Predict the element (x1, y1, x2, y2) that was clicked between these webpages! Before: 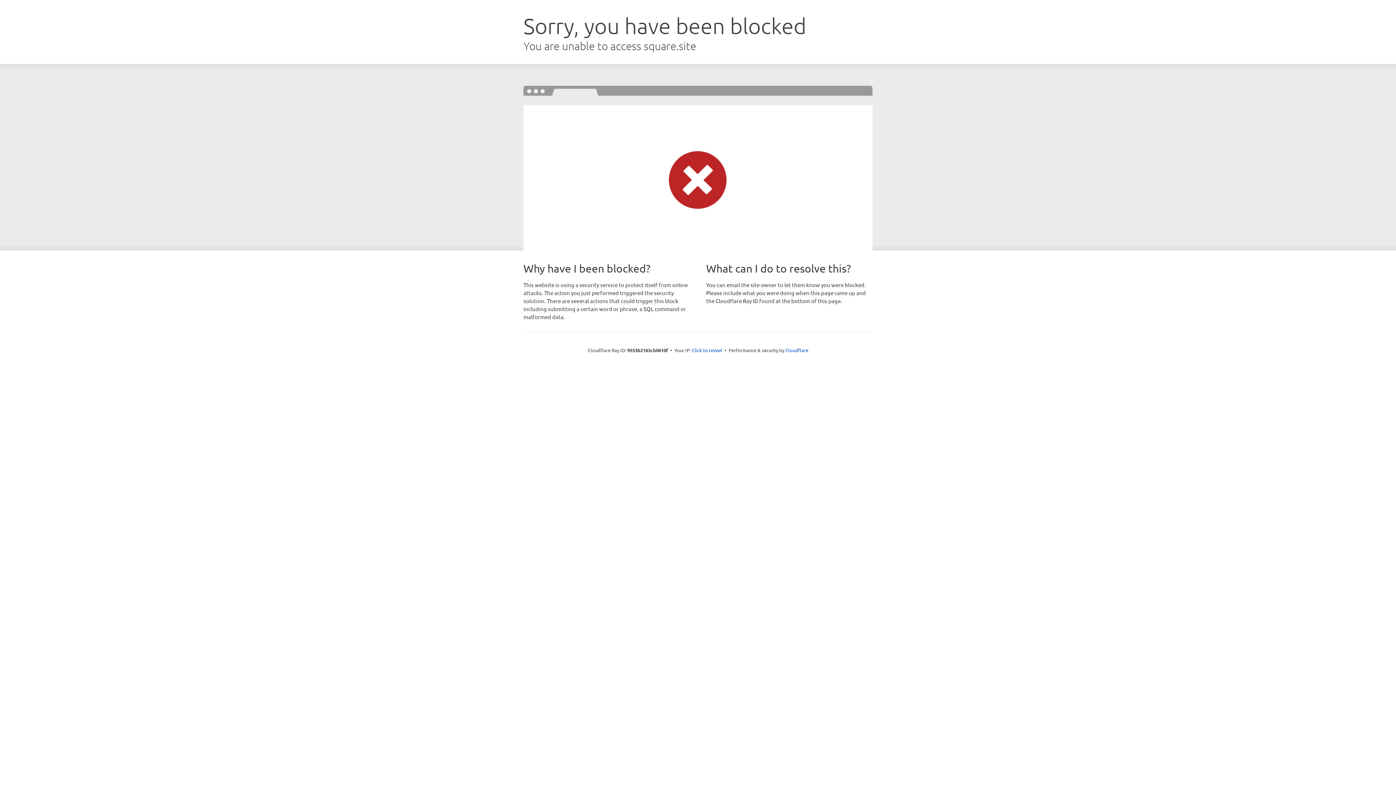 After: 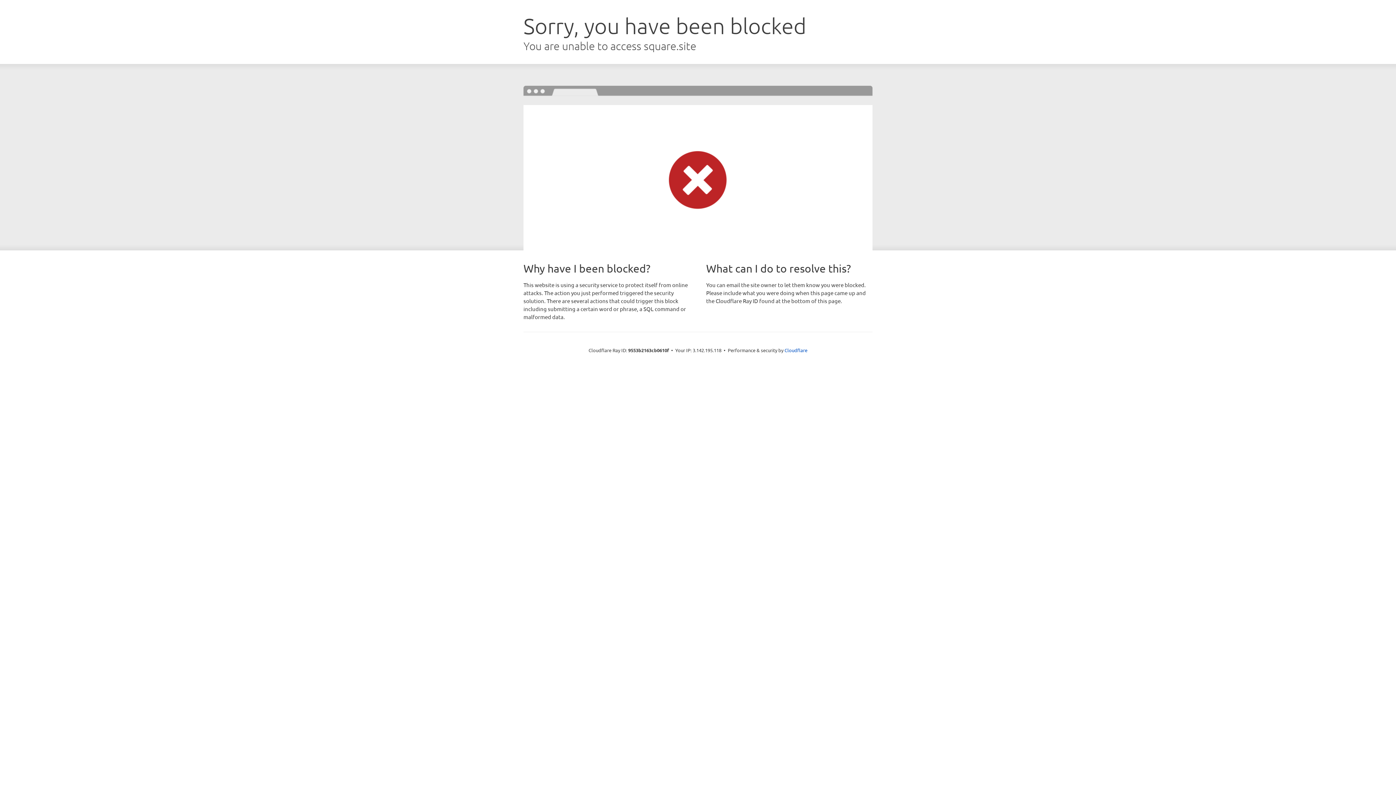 Action: bbox: (692, 346, 722, 353) label: Click to reveal